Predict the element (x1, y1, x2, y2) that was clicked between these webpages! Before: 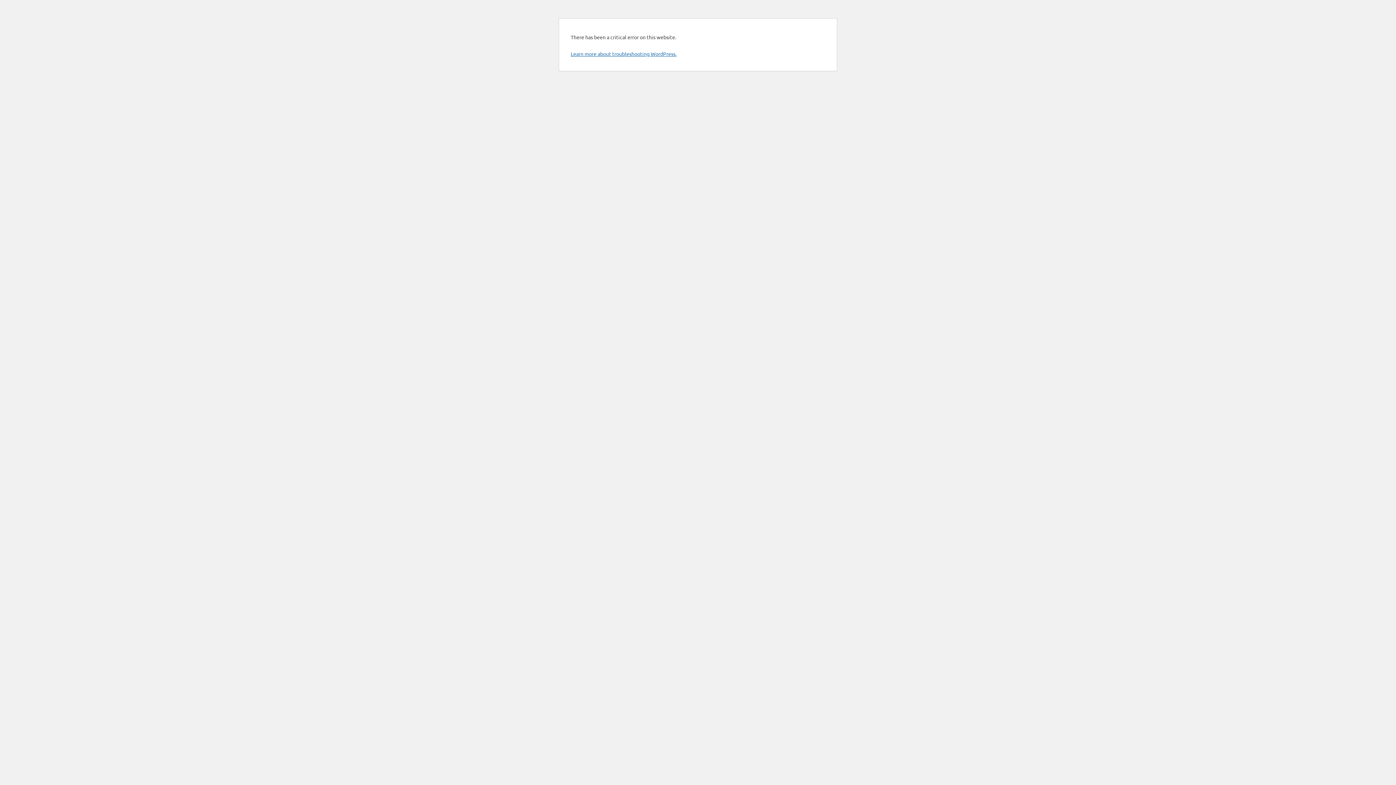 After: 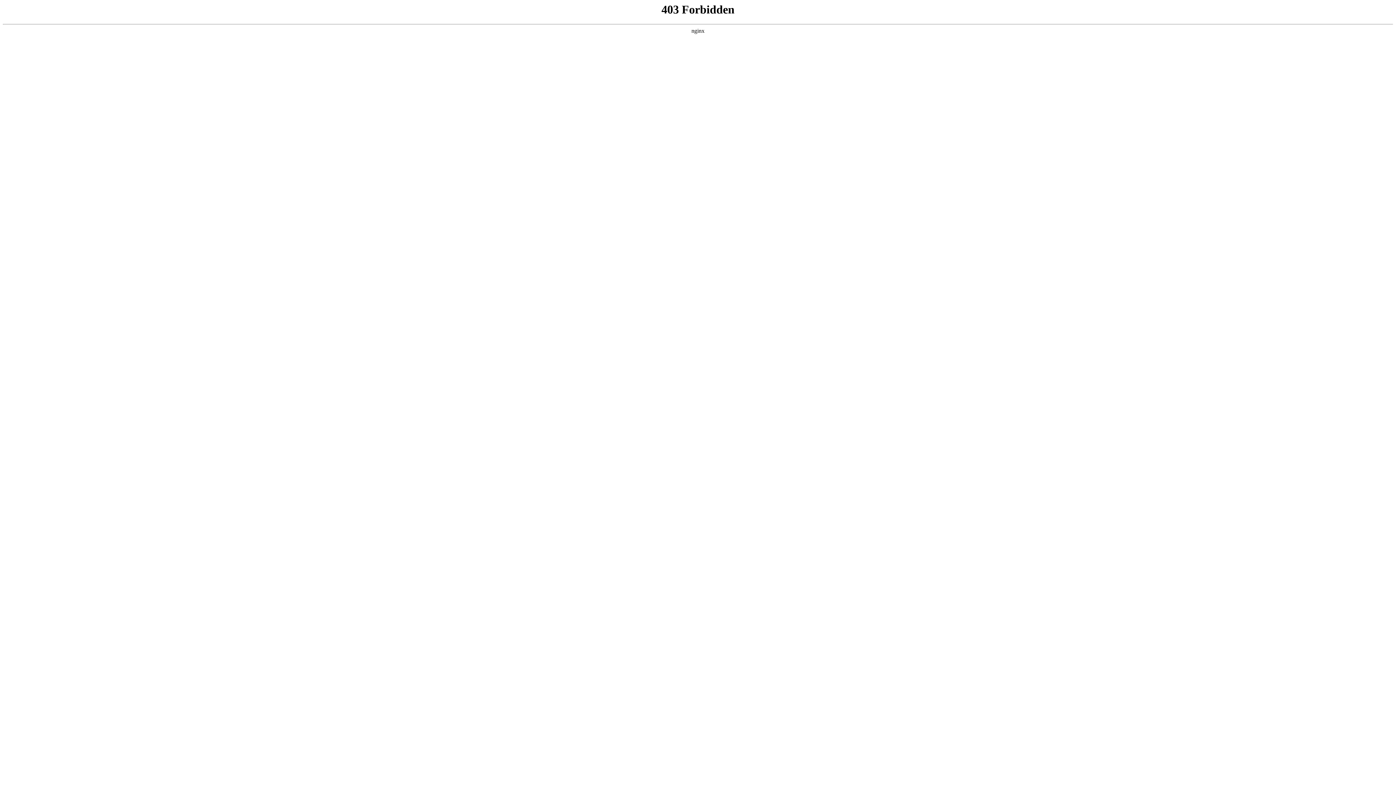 Action: label: Learn more about troubleshooting WordPress. bbox: (570, 50, 676, 57)